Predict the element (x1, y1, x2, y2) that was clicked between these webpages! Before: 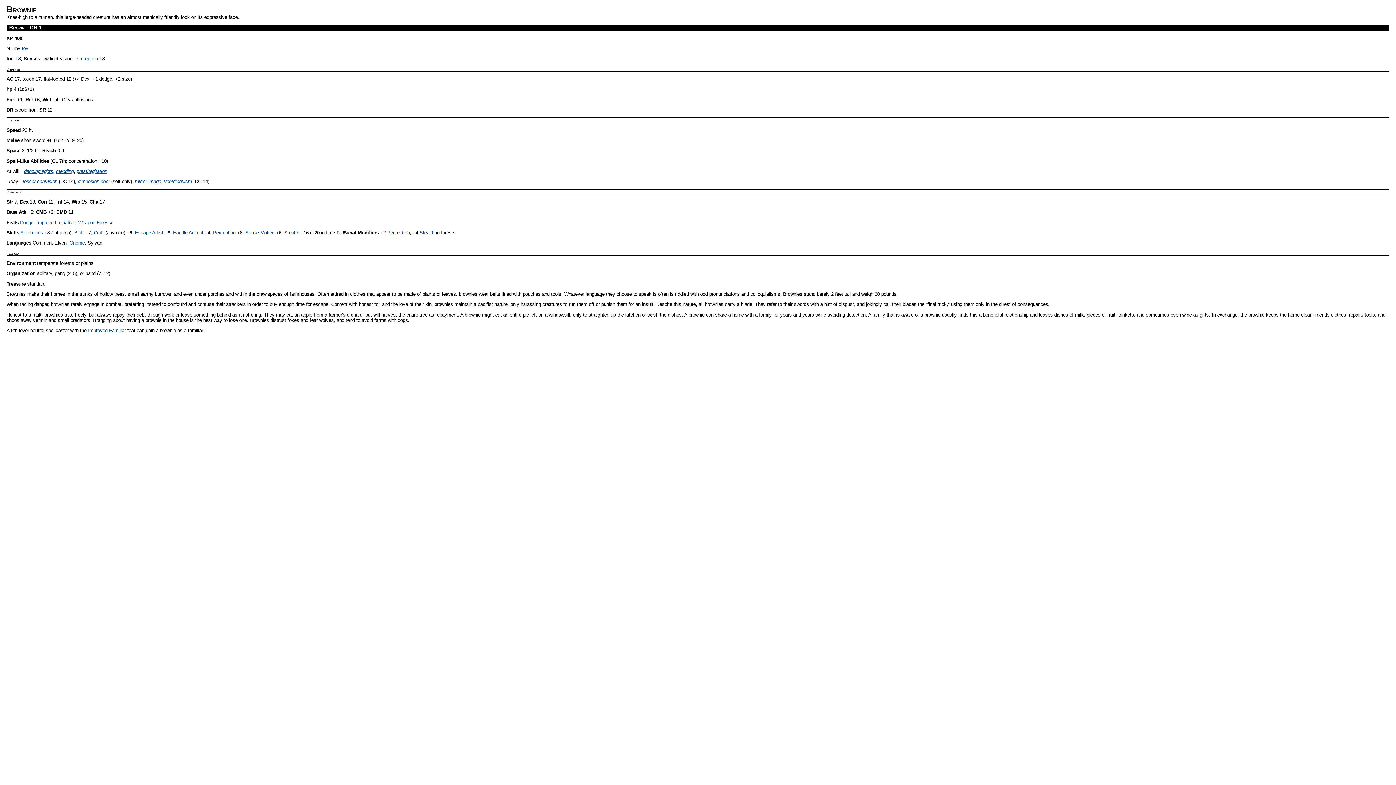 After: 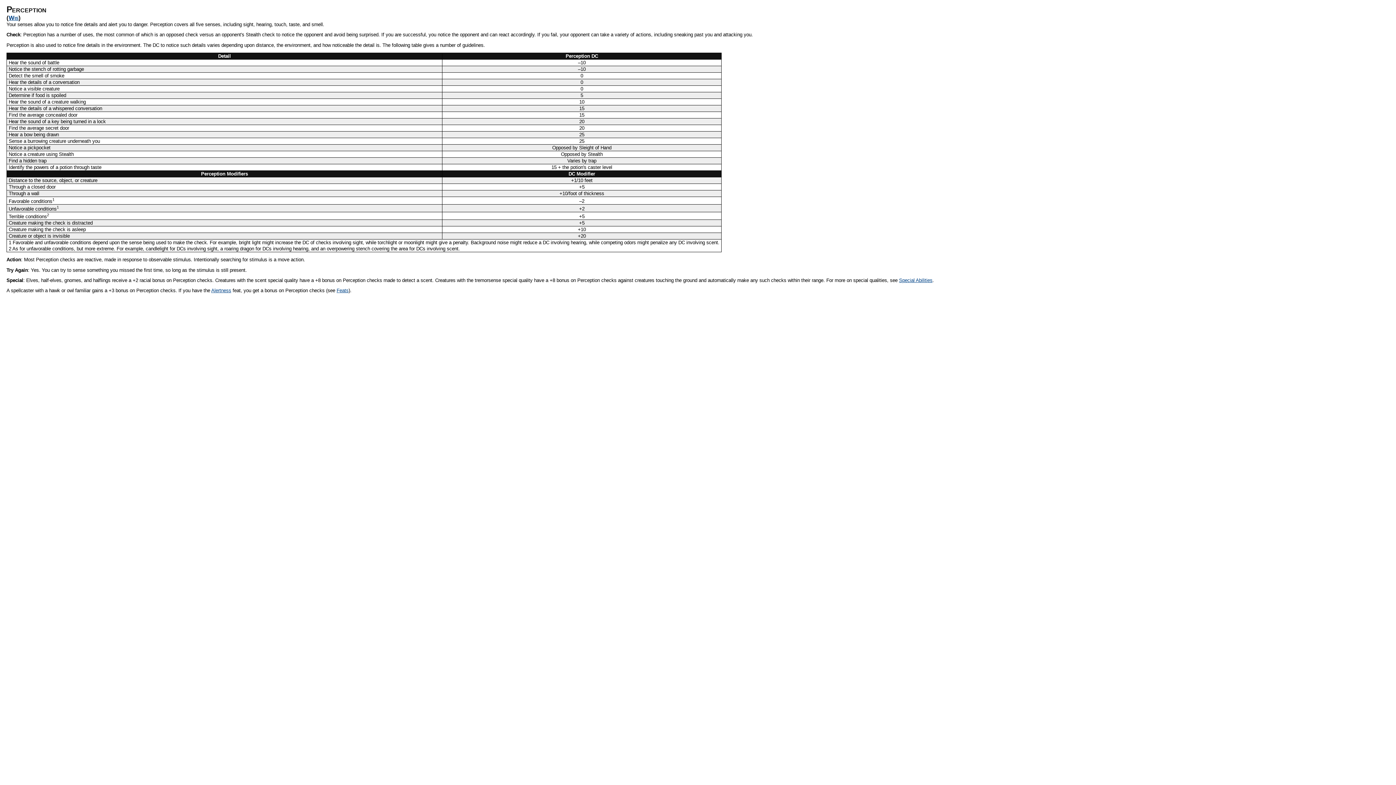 Action: label: Perception bbox: (213, 230, 235, 235)